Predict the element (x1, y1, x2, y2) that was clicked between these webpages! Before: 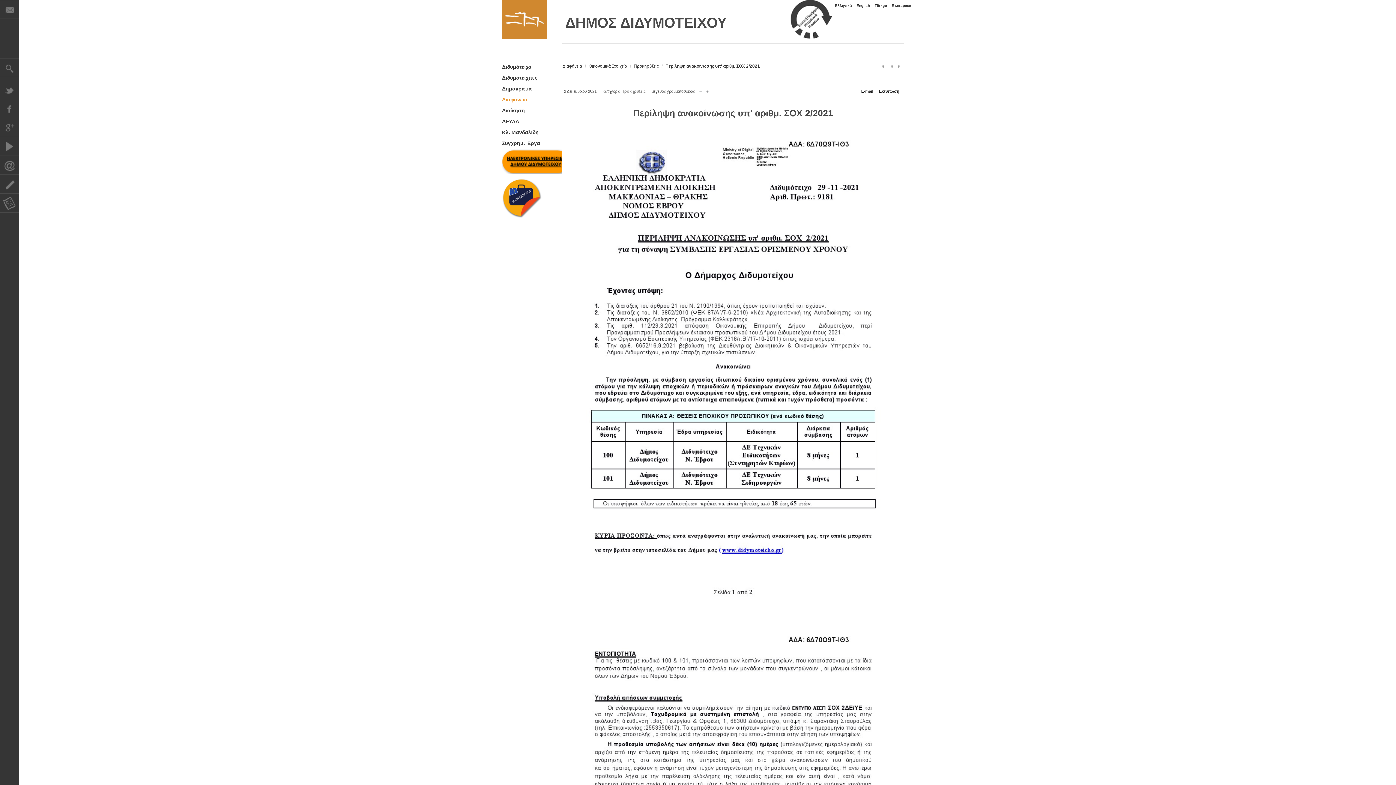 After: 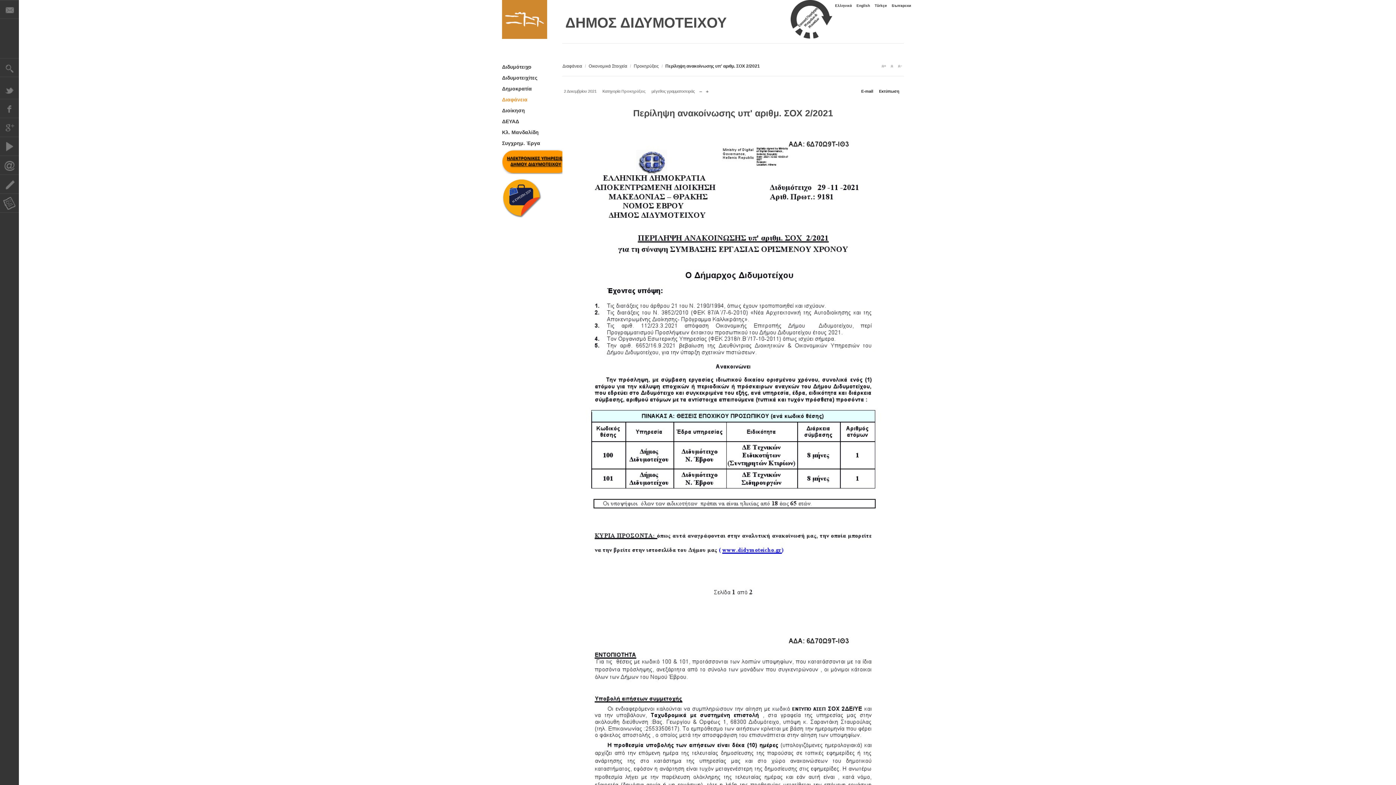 Action: label: A+ bbox: (880, 63, 888, 69)